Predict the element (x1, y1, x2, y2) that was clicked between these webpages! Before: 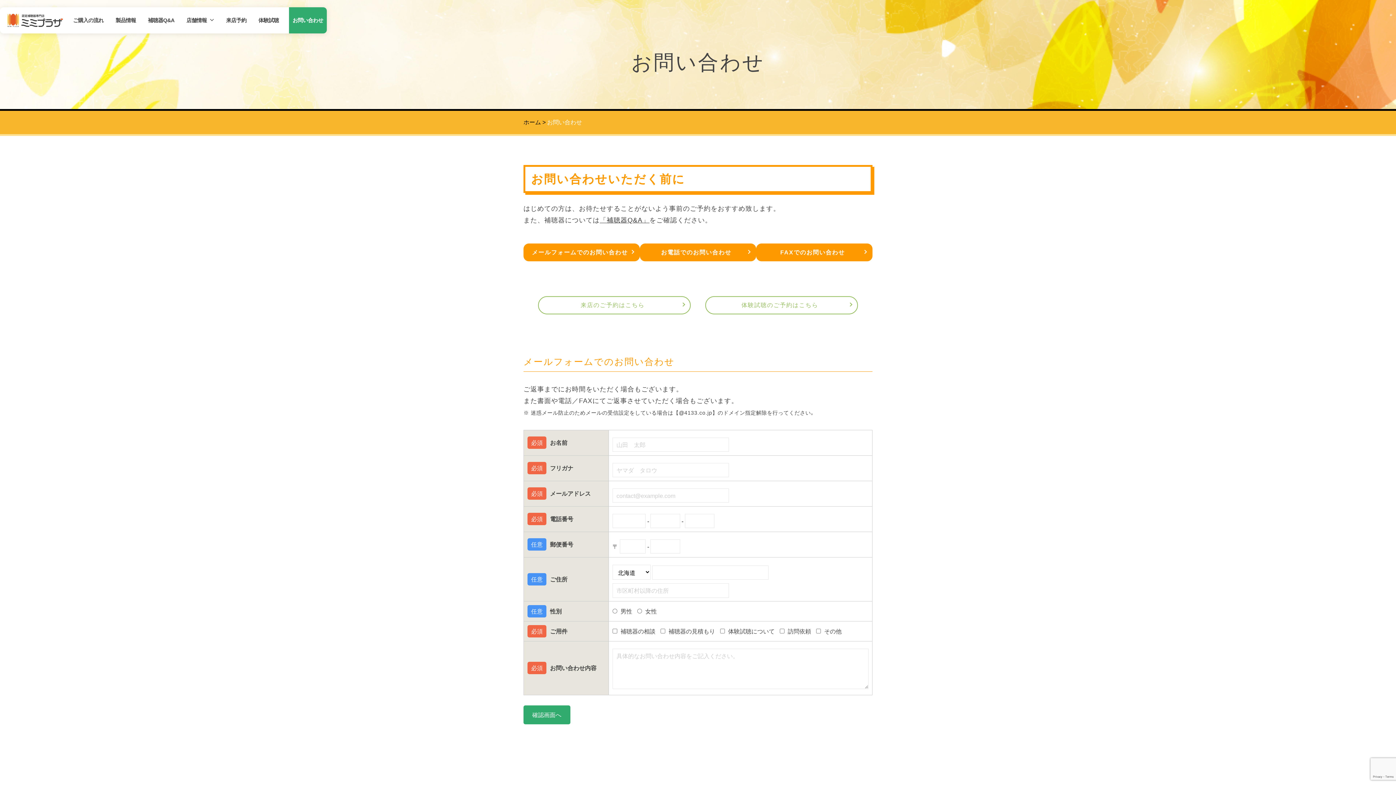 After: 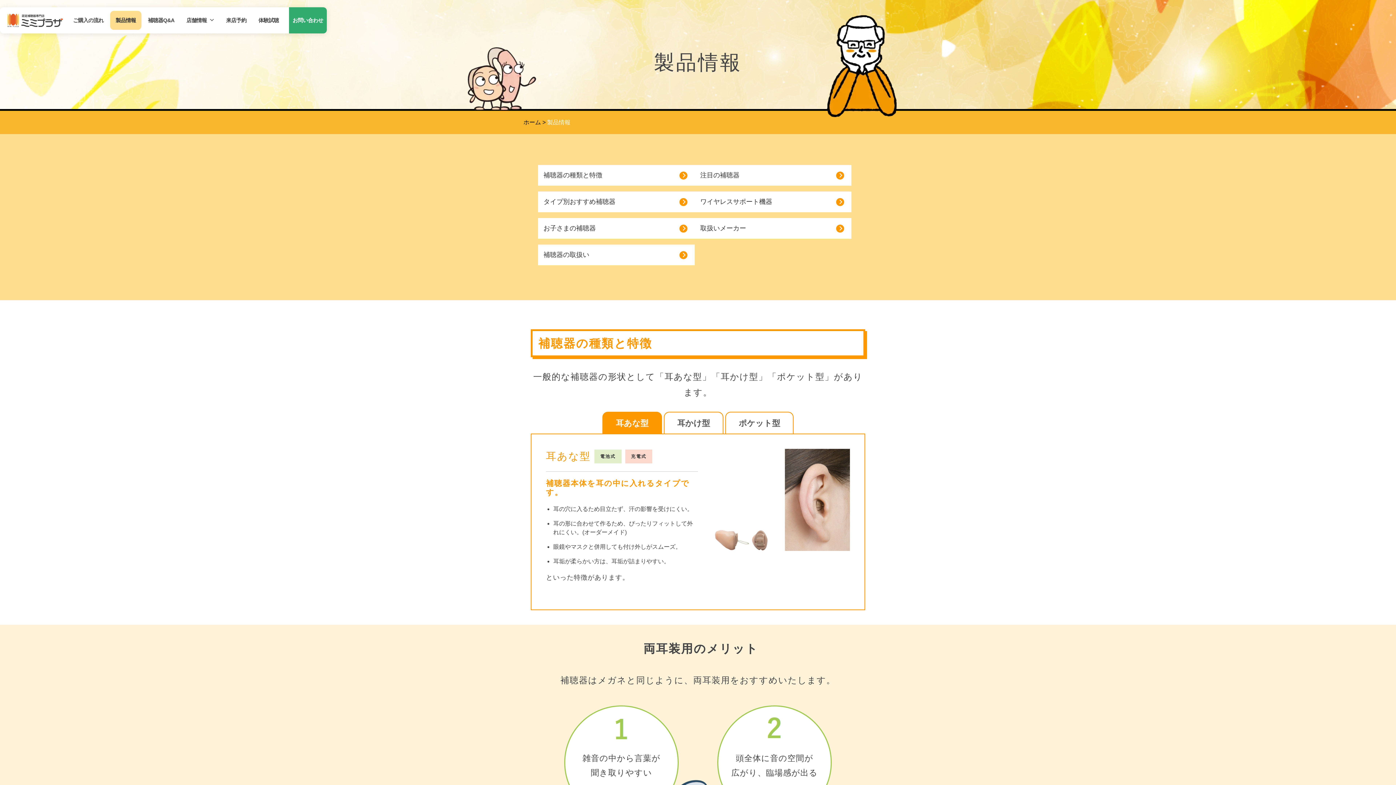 Action: label: 製品情報 bbox: (110, 10, 141, 29)